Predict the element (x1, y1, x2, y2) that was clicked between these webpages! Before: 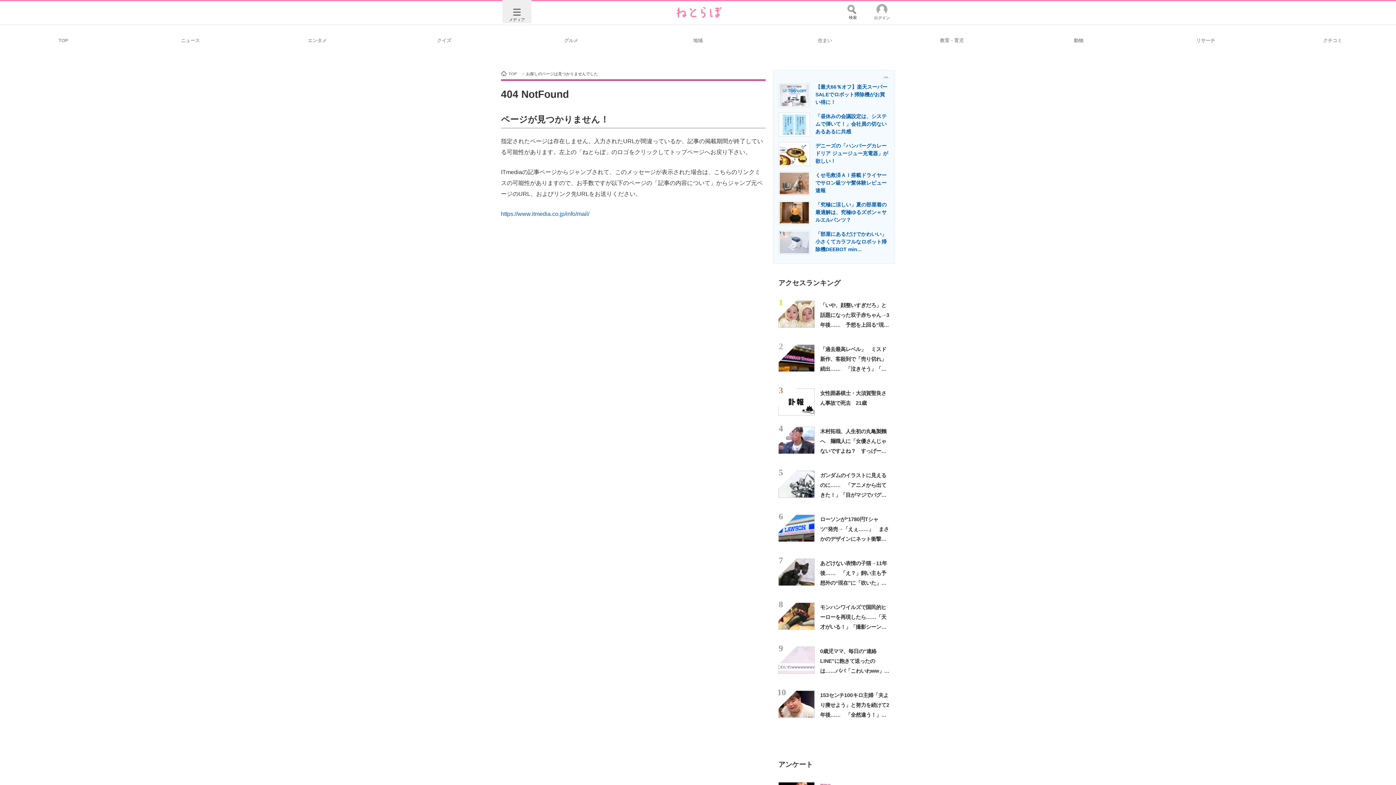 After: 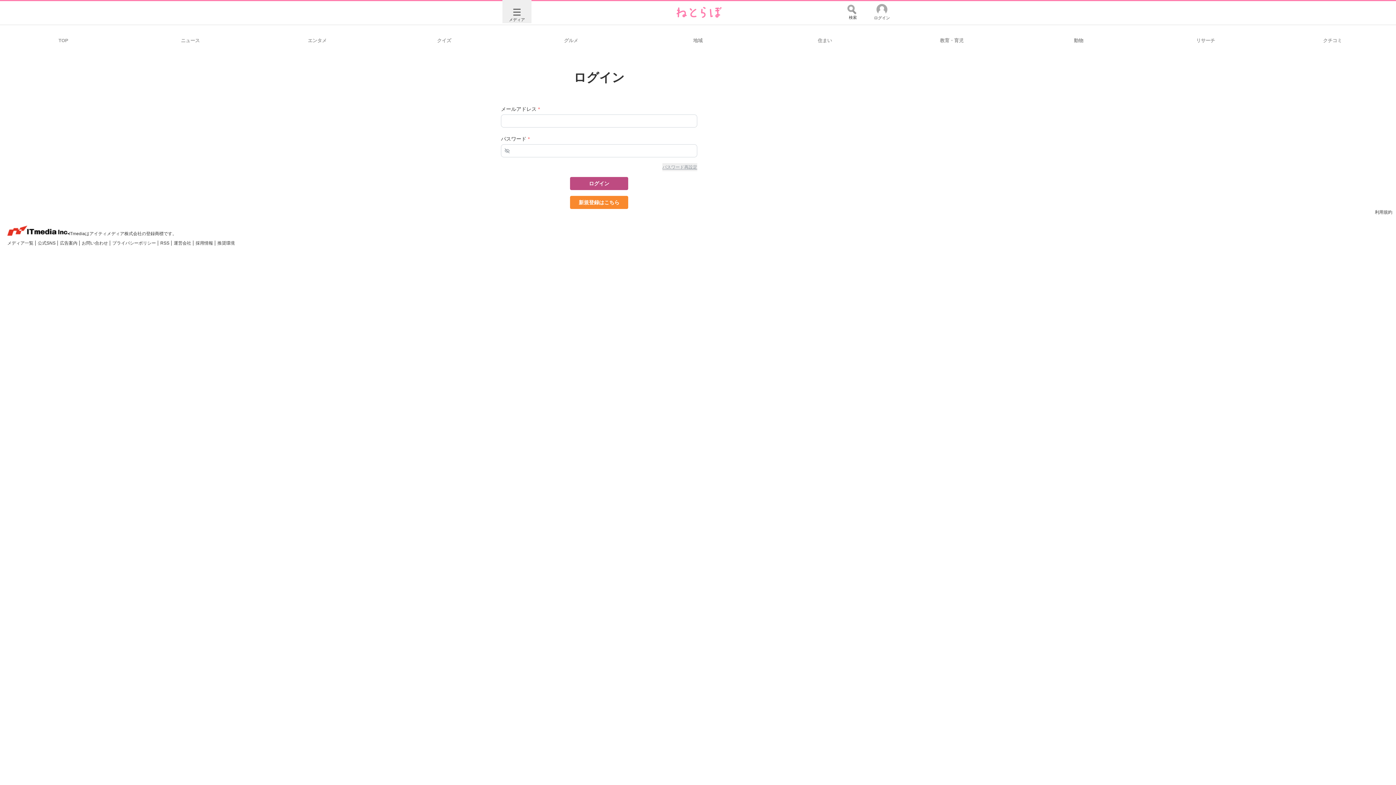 Action: bbox: (867, 3, 896, 20) label: ログイン